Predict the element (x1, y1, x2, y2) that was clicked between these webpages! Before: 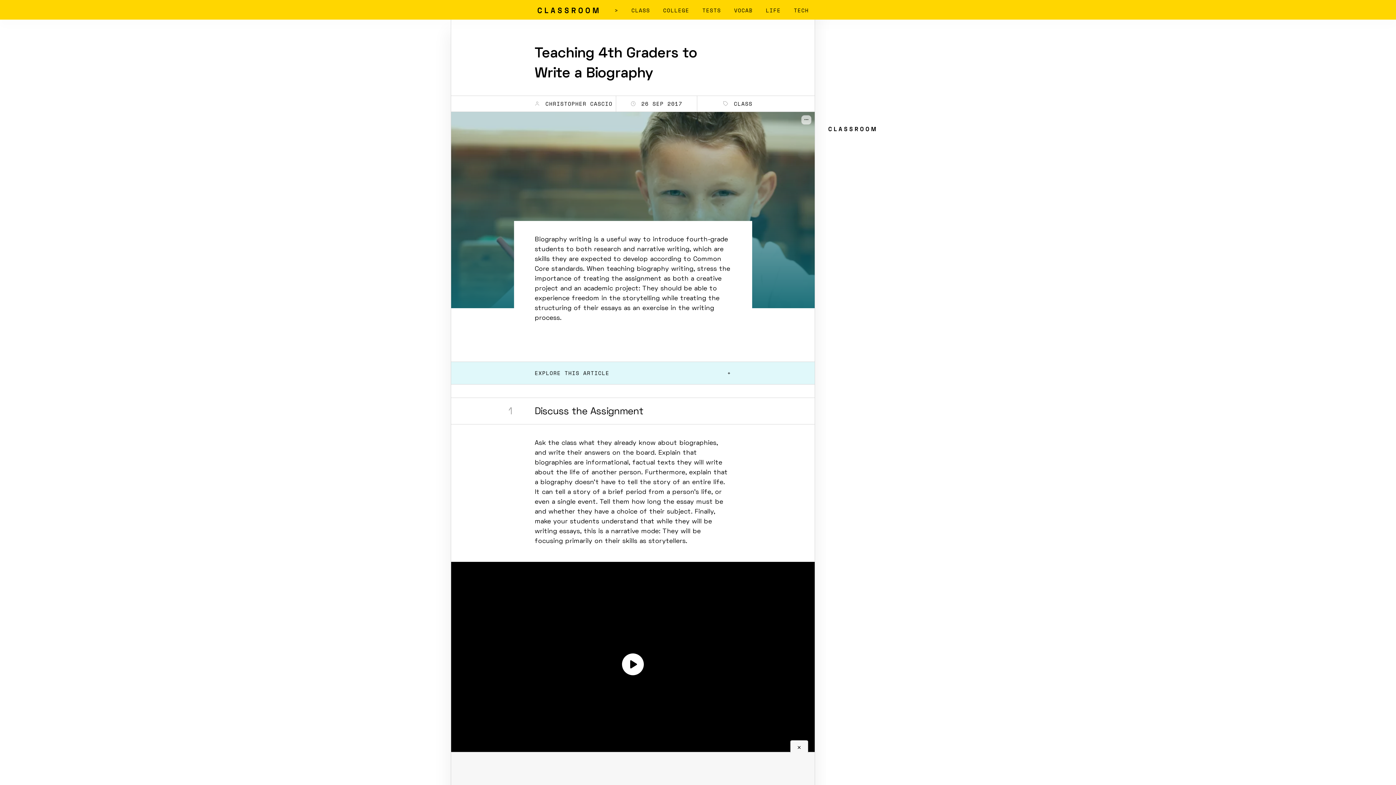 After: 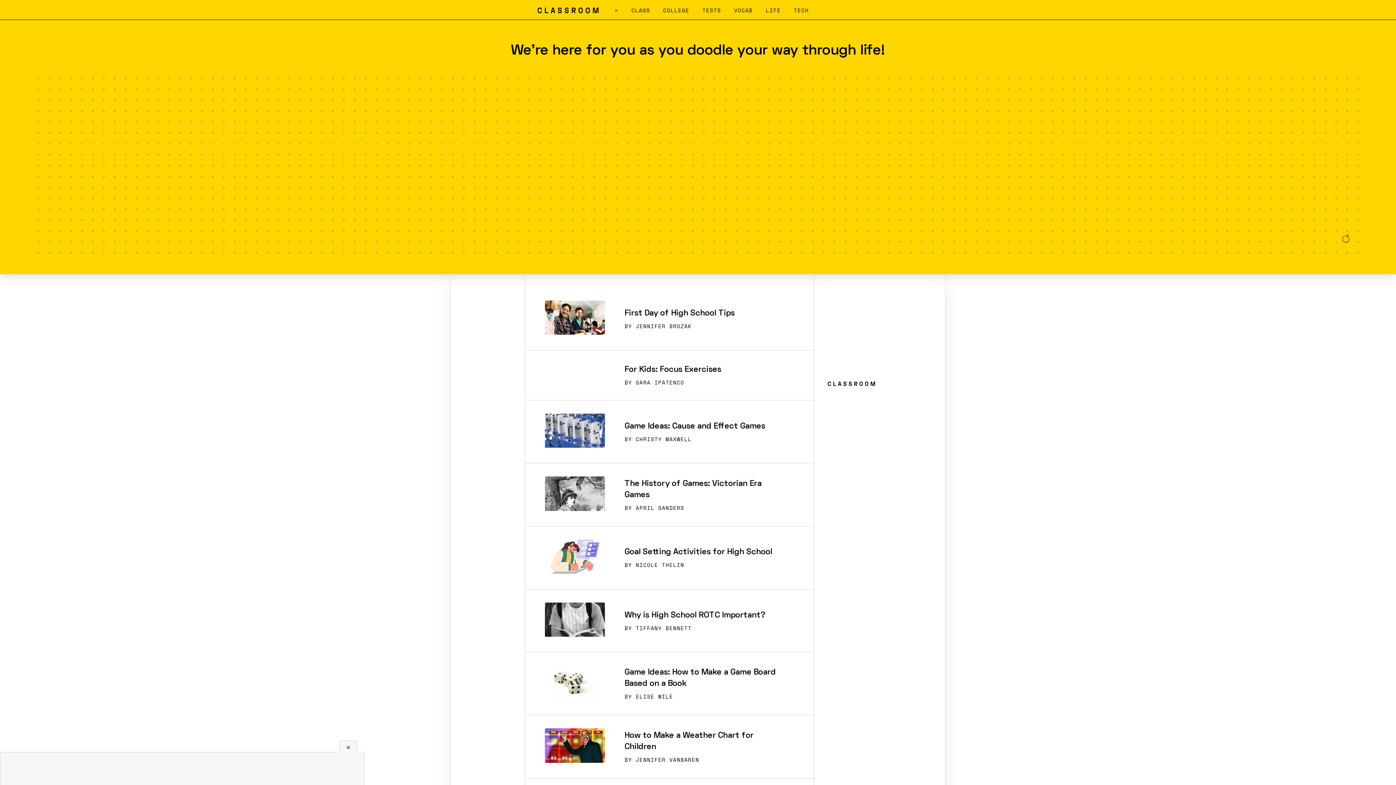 Action: bbox: (826, 126, 878, 135) label: Classroom